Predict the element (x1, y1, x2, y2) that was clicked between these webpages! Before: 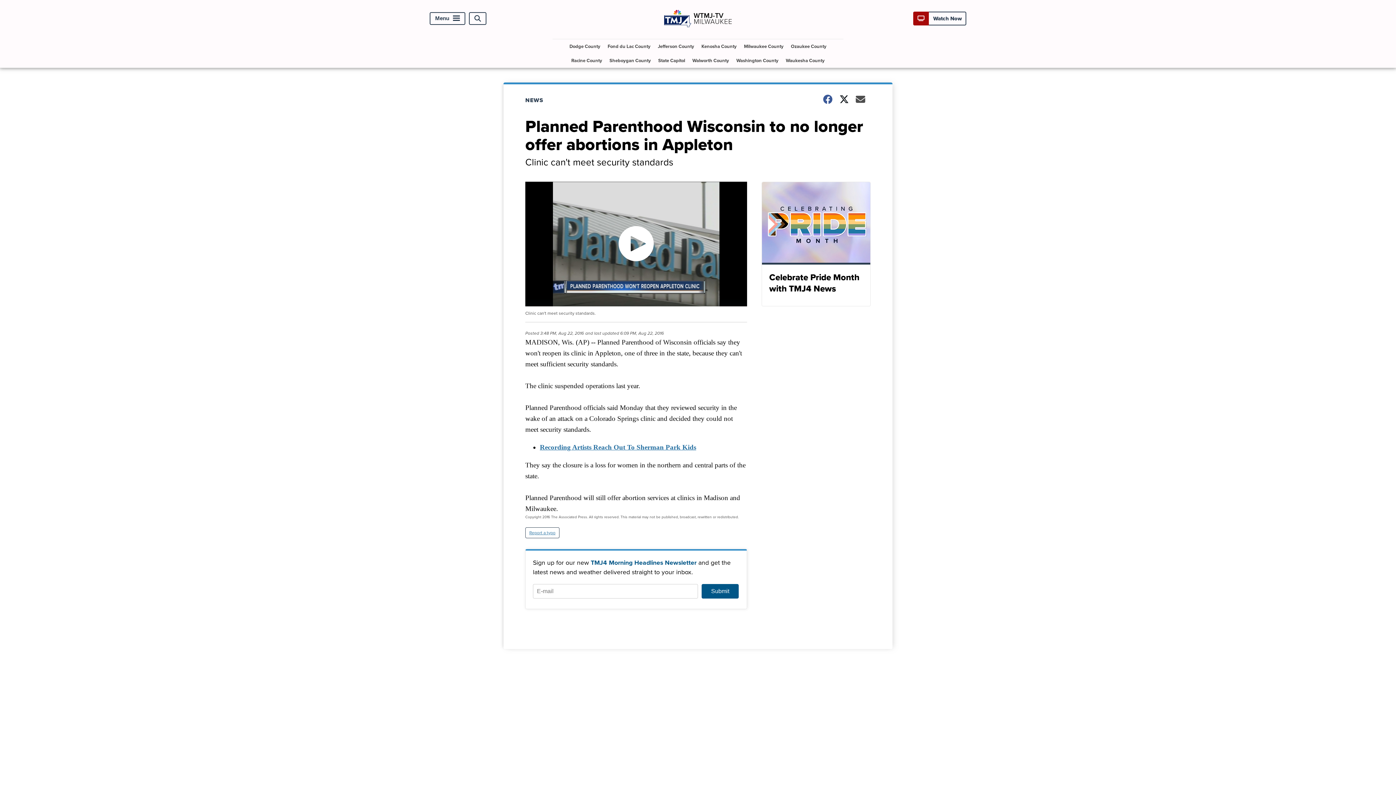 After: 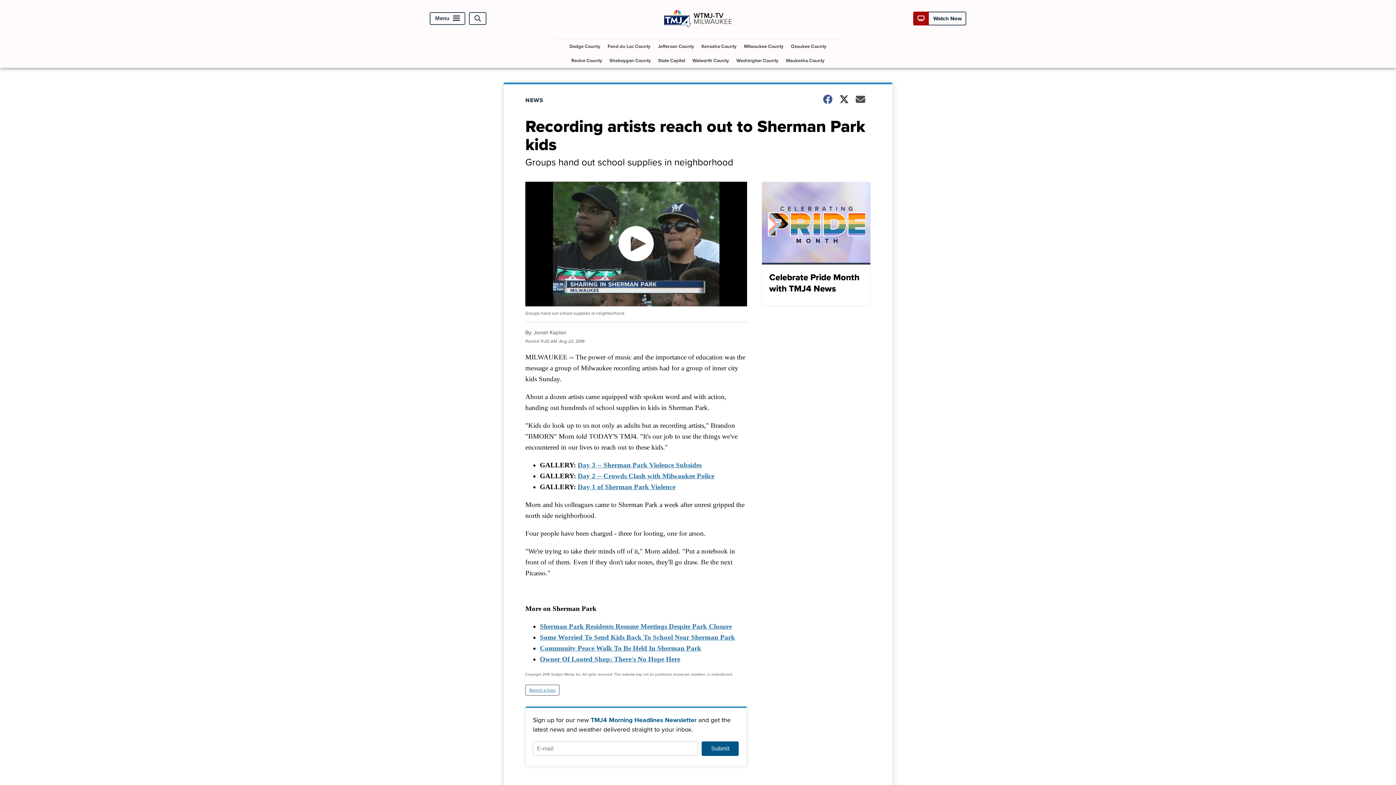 Action: label: Recording Artists Reach Out To Sherman Park Kids bbox: (540, 443, 696, 451)